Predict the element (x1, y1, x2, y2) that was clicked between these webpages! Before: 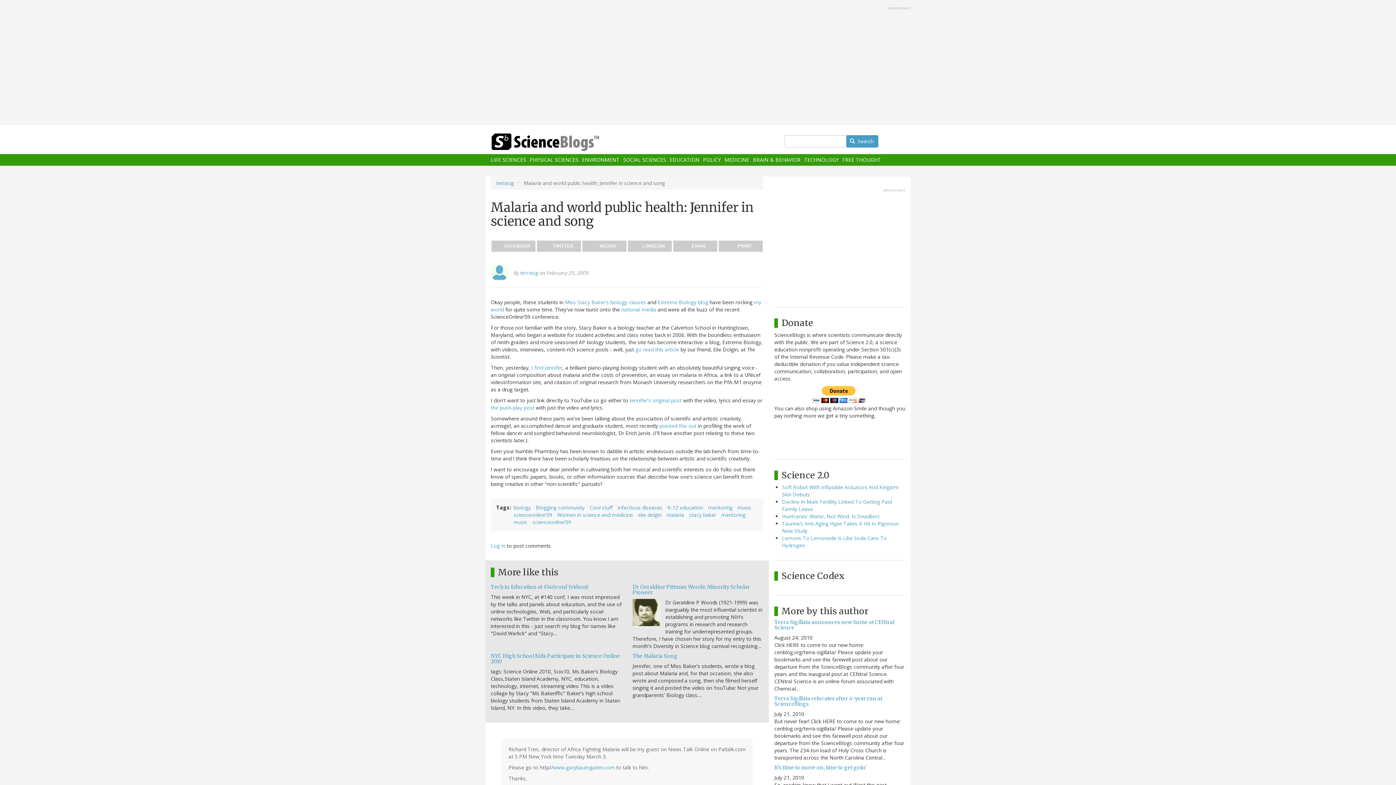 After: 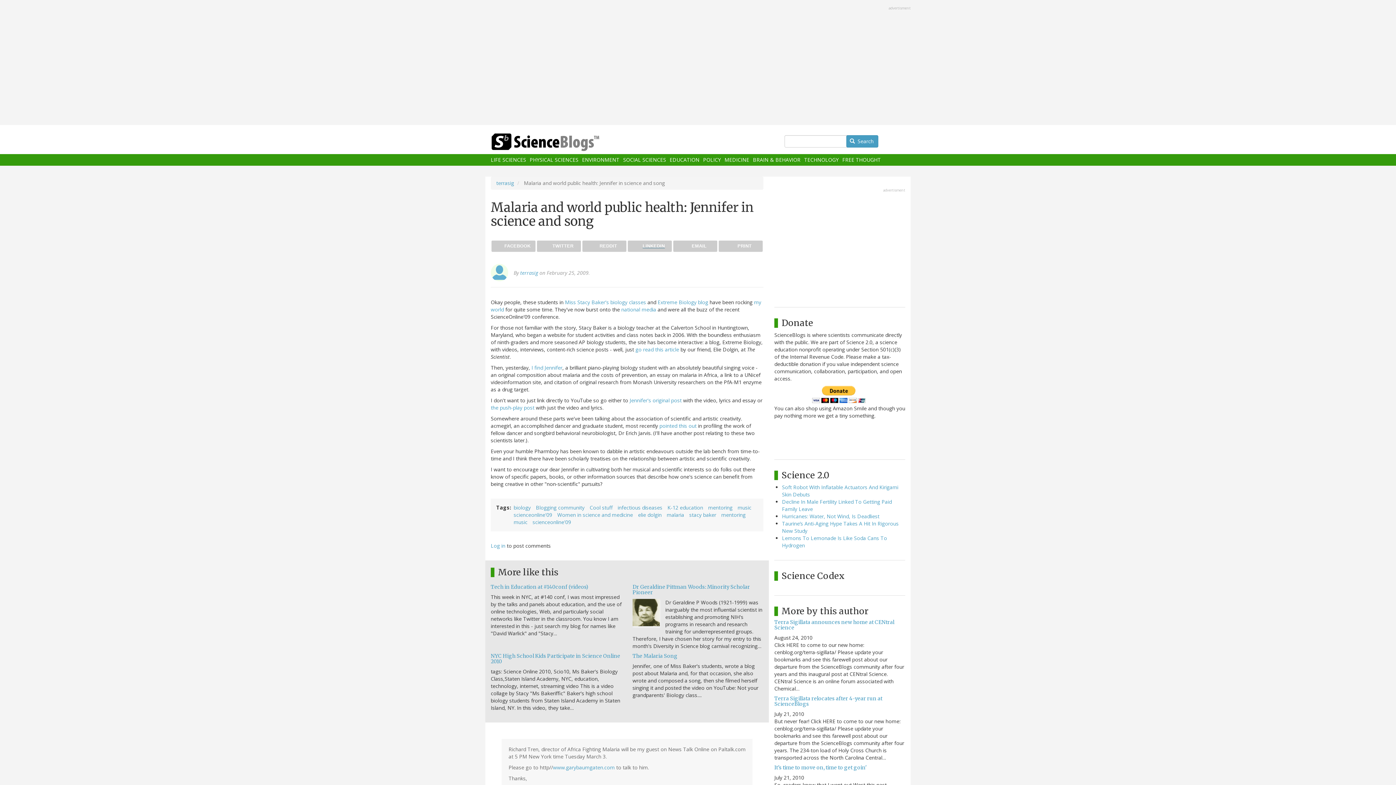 Action: label: LINKEDIN bbox: (627, 240, 671, 251)